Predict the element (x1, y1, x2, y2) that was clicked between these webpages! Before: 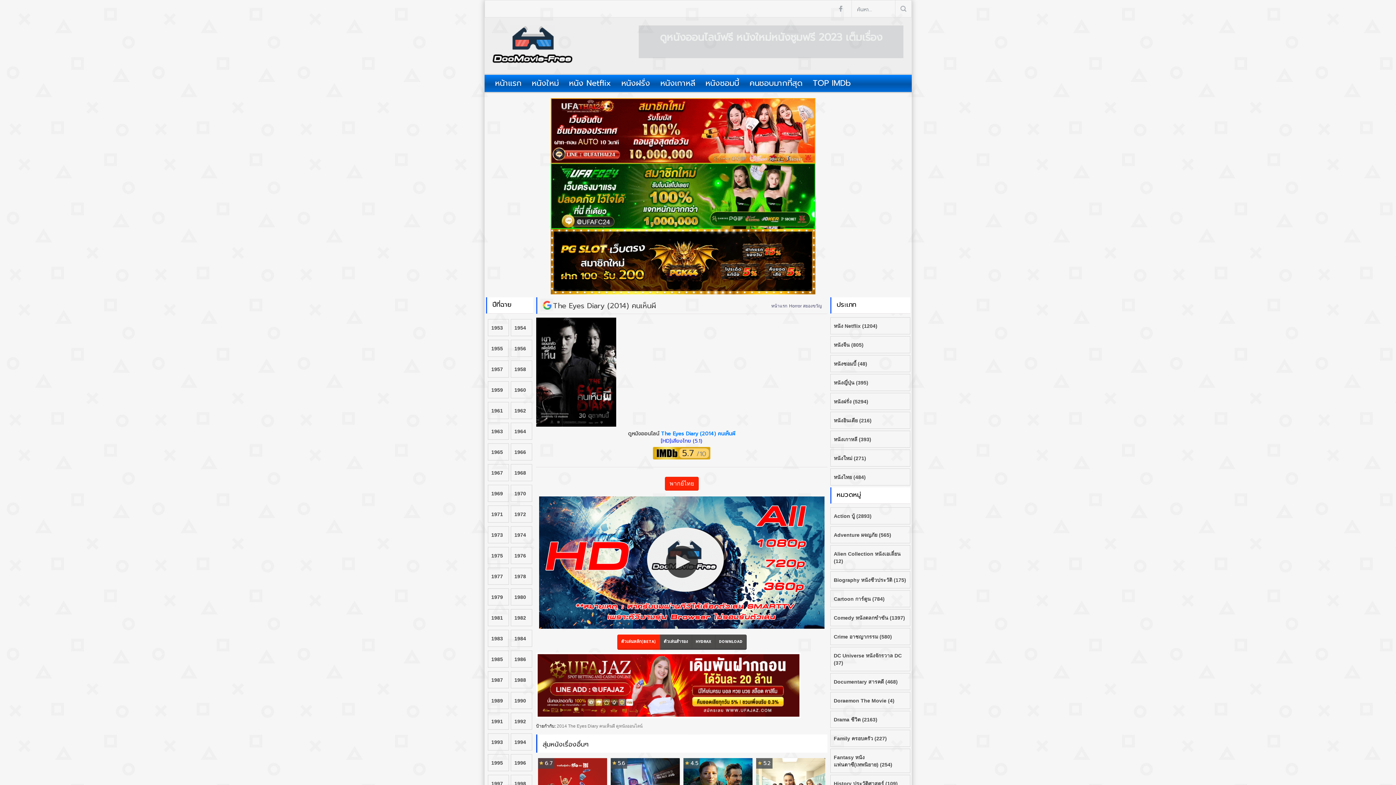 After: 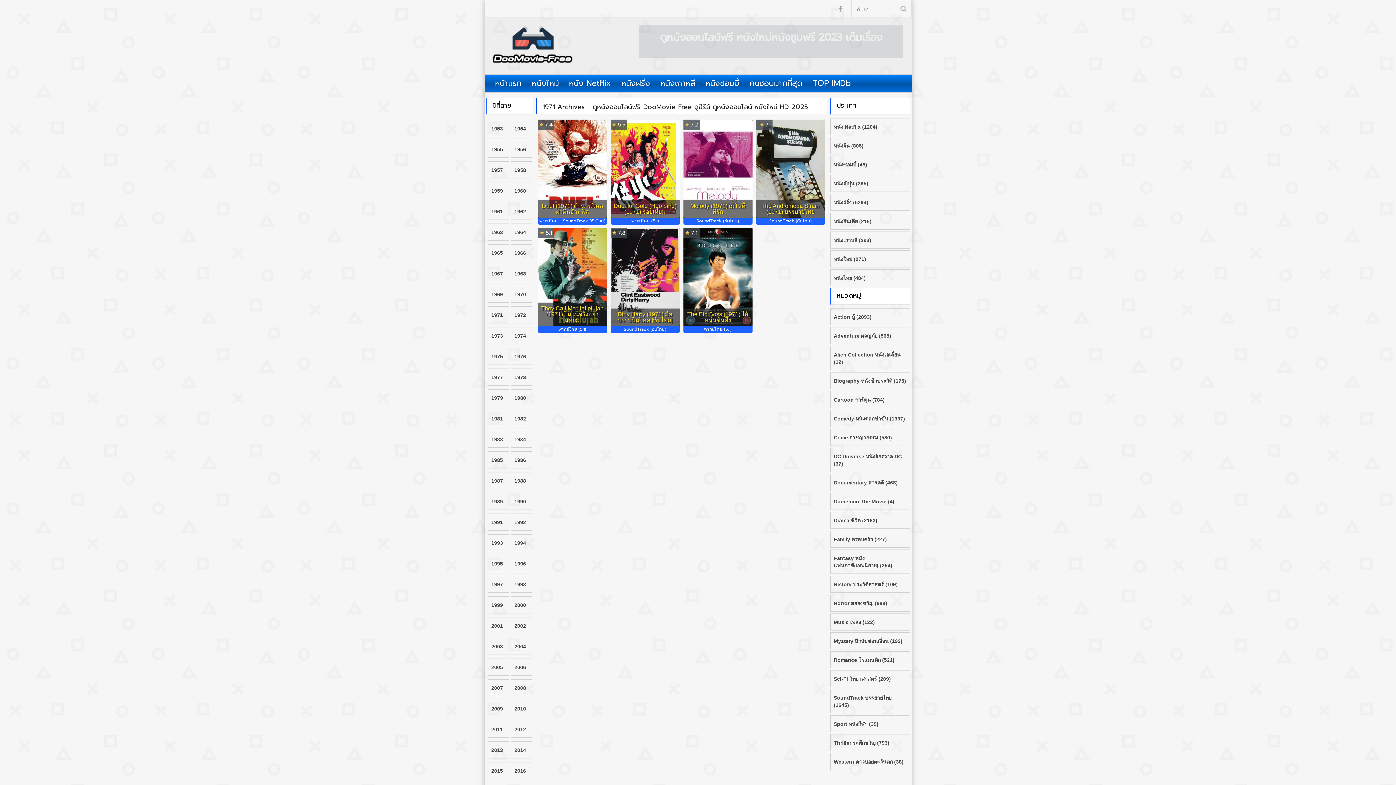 Action: bbox: (487, 505, 509, 522) label: 1971